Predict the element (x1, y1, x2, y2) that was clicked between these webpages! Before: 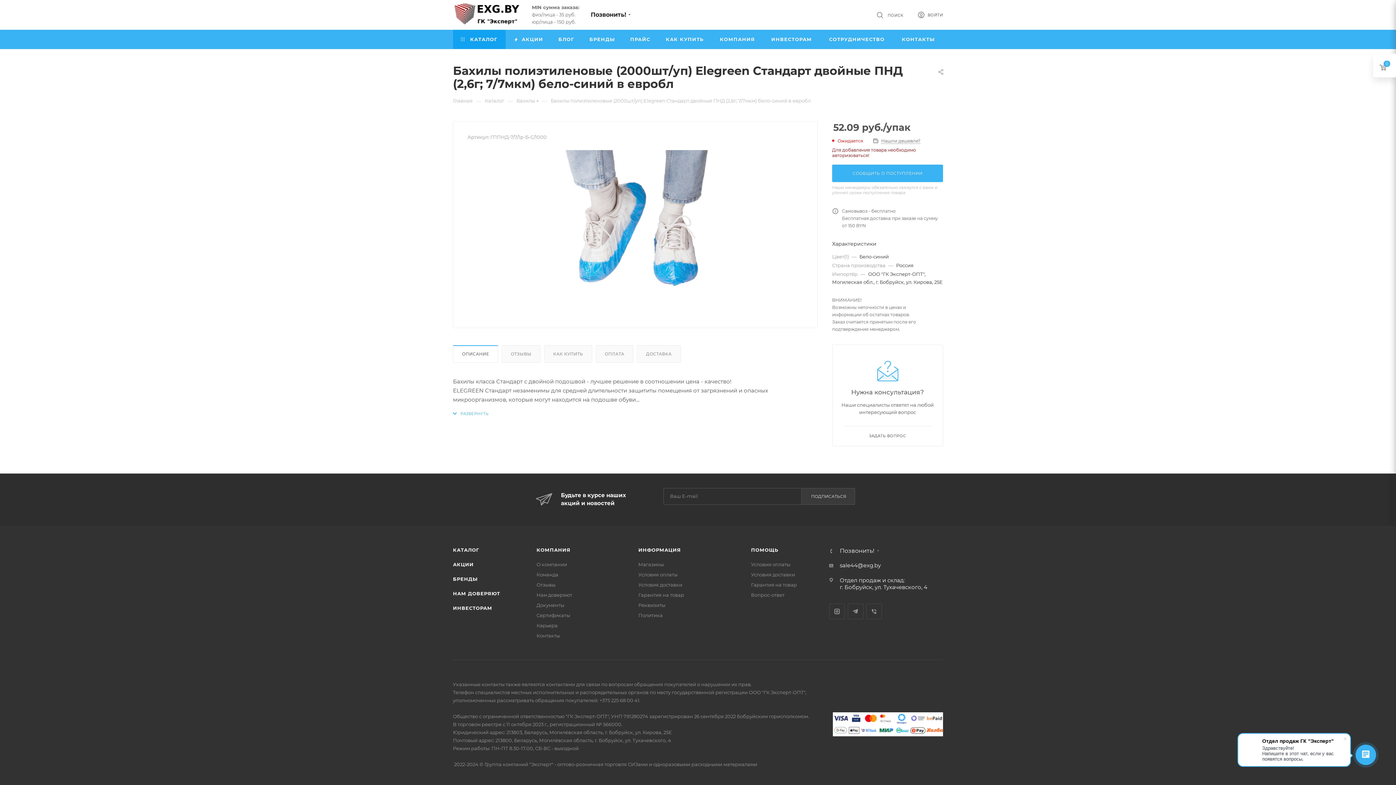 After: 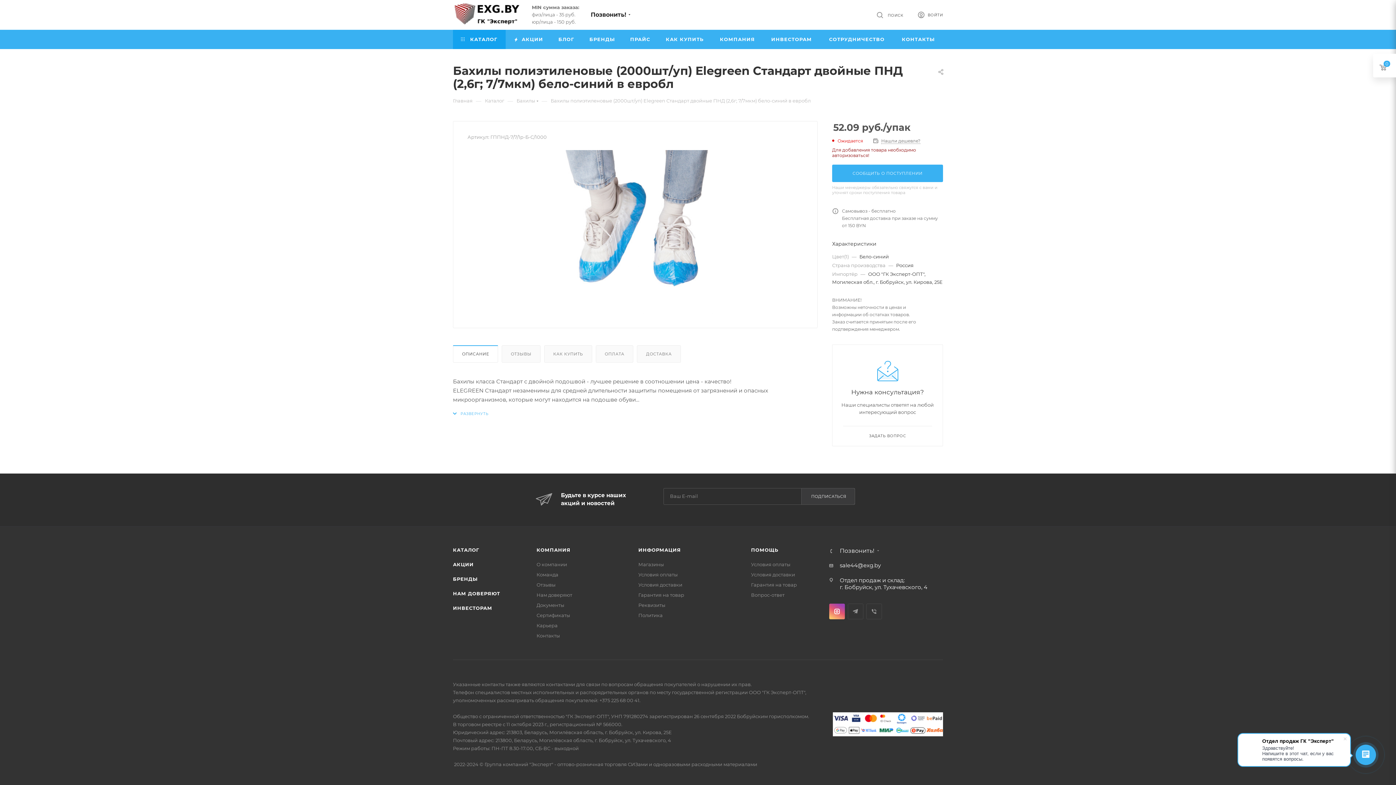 Action: label: Instagram bbox: (829, 604, 845, 619)